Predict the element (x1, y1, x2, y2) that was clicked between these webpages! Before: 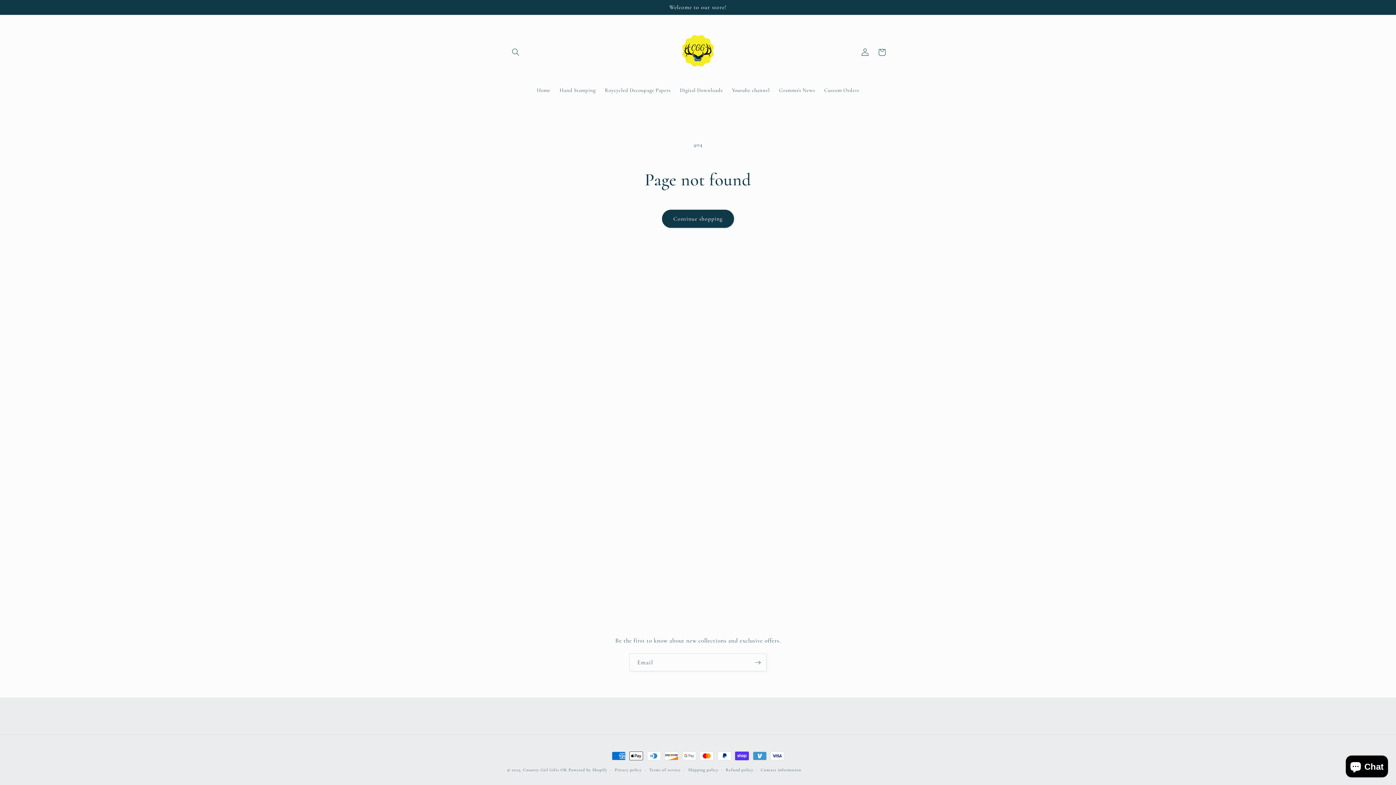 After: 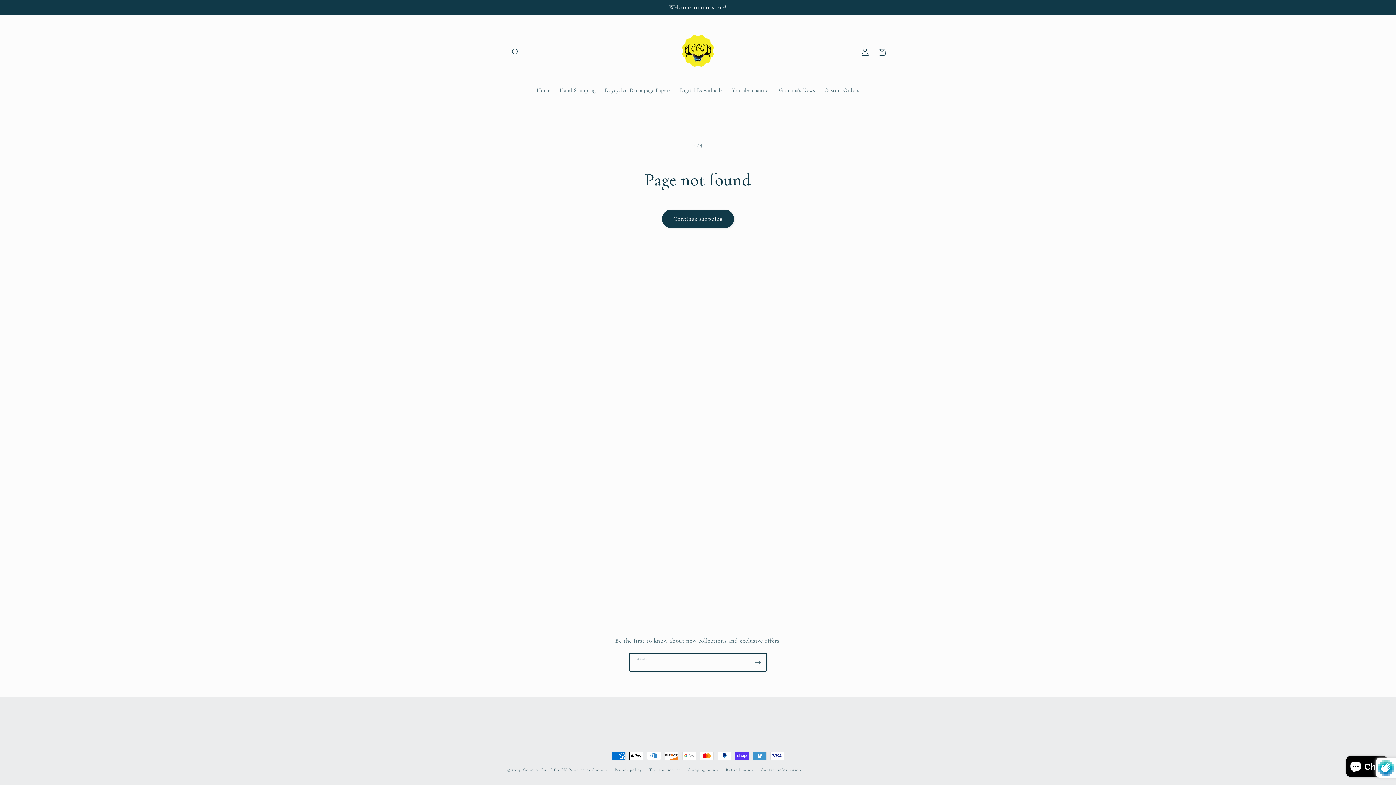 Action: bbox: (749, 653, 766, 671) label: Subscribe